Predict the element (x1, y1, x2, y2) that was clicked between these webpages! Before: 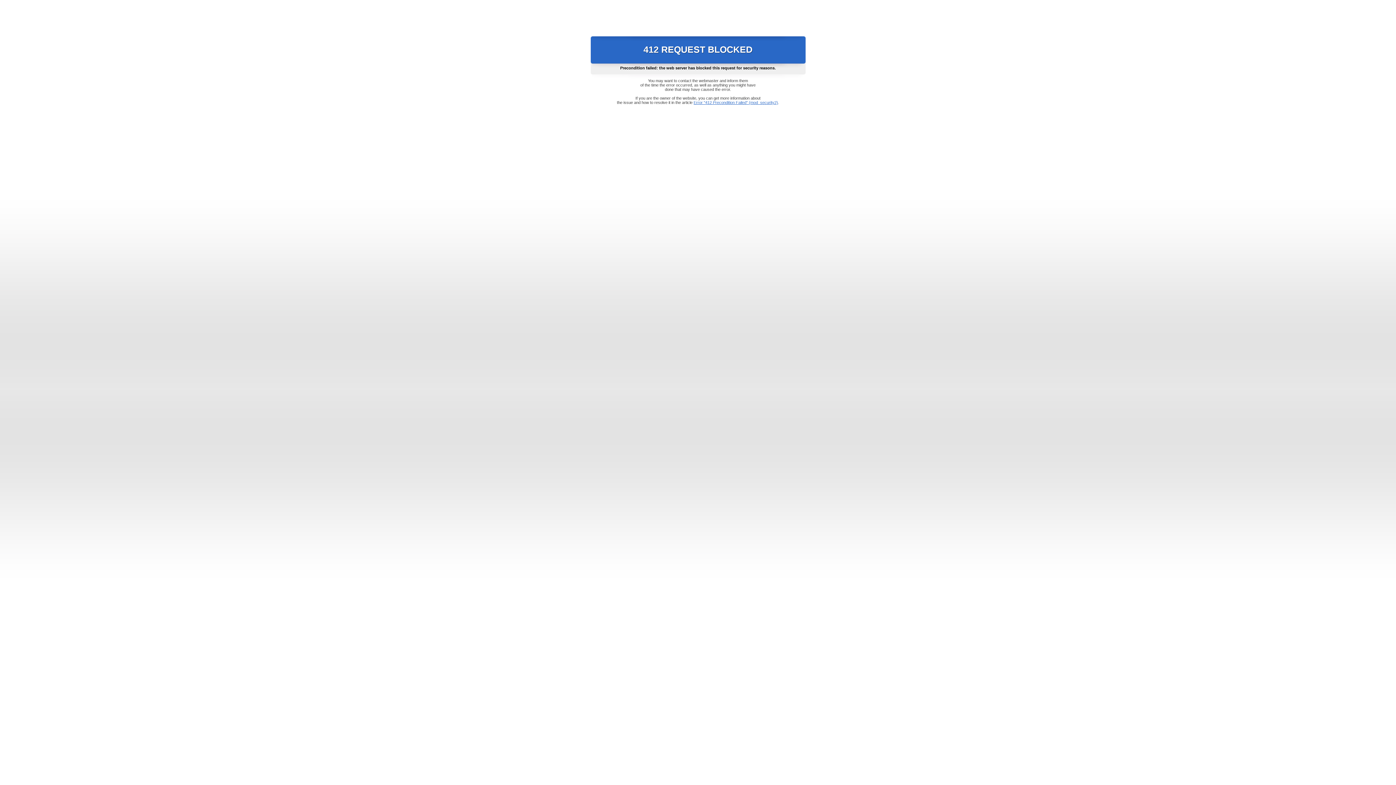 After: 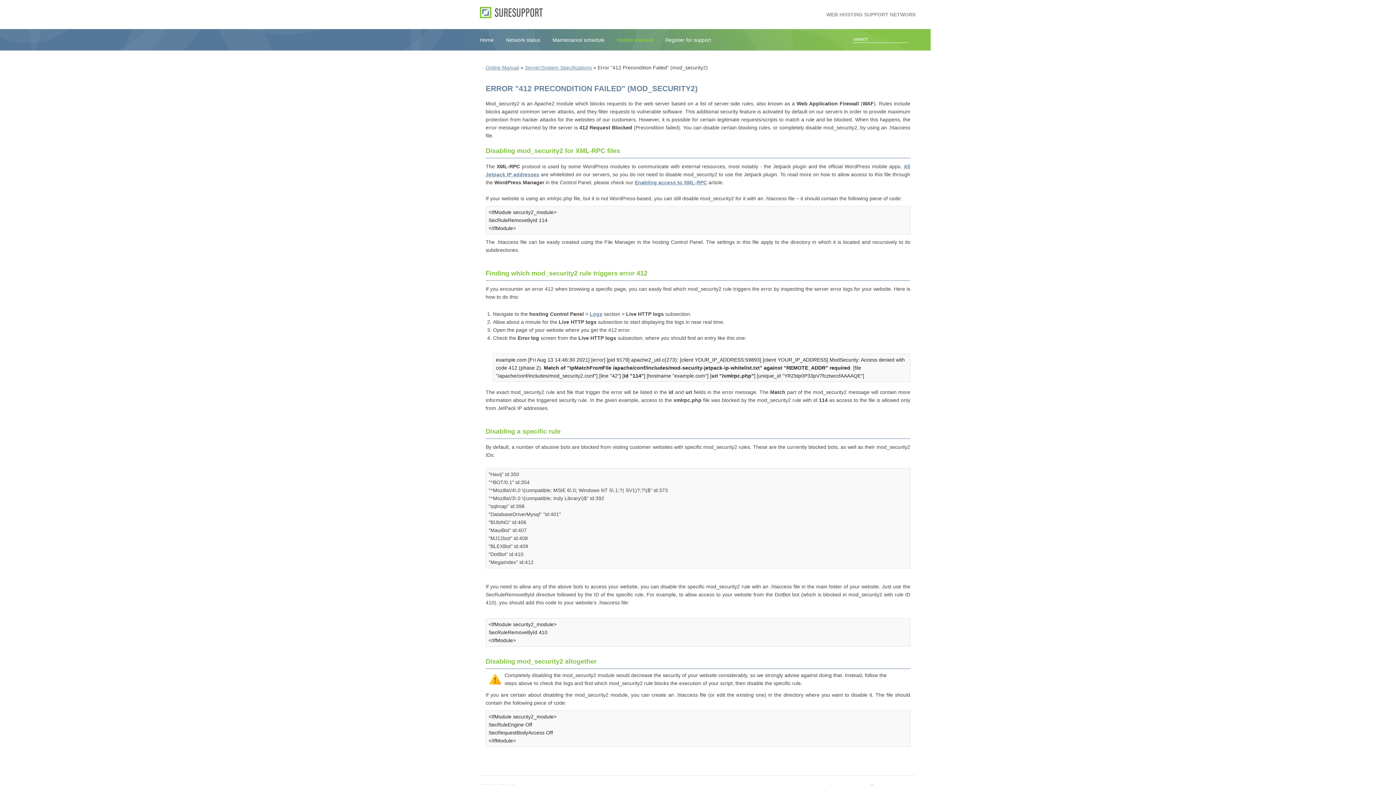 Action: label: Error "412 Precondition Failed" (mod_security2) bbox: (693, 100, 778, 104)